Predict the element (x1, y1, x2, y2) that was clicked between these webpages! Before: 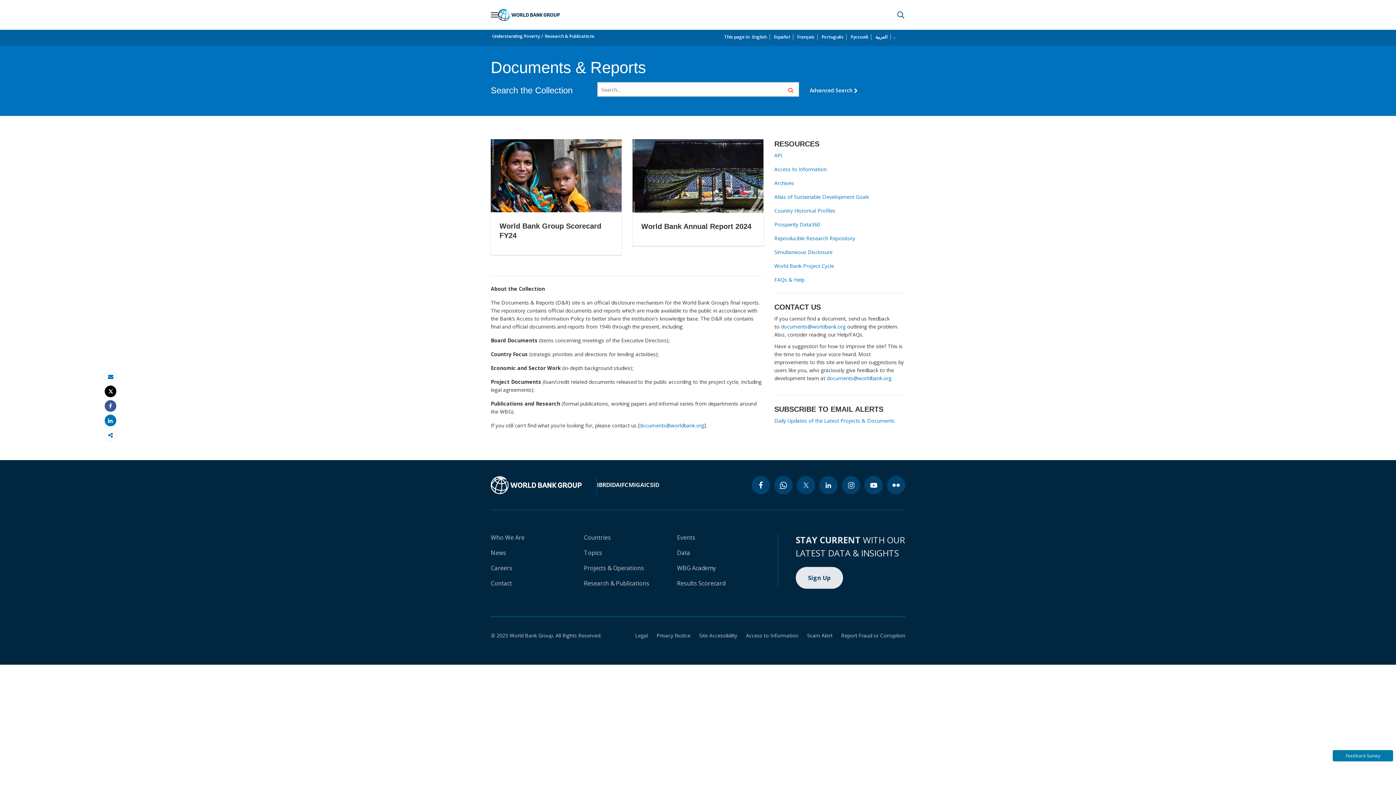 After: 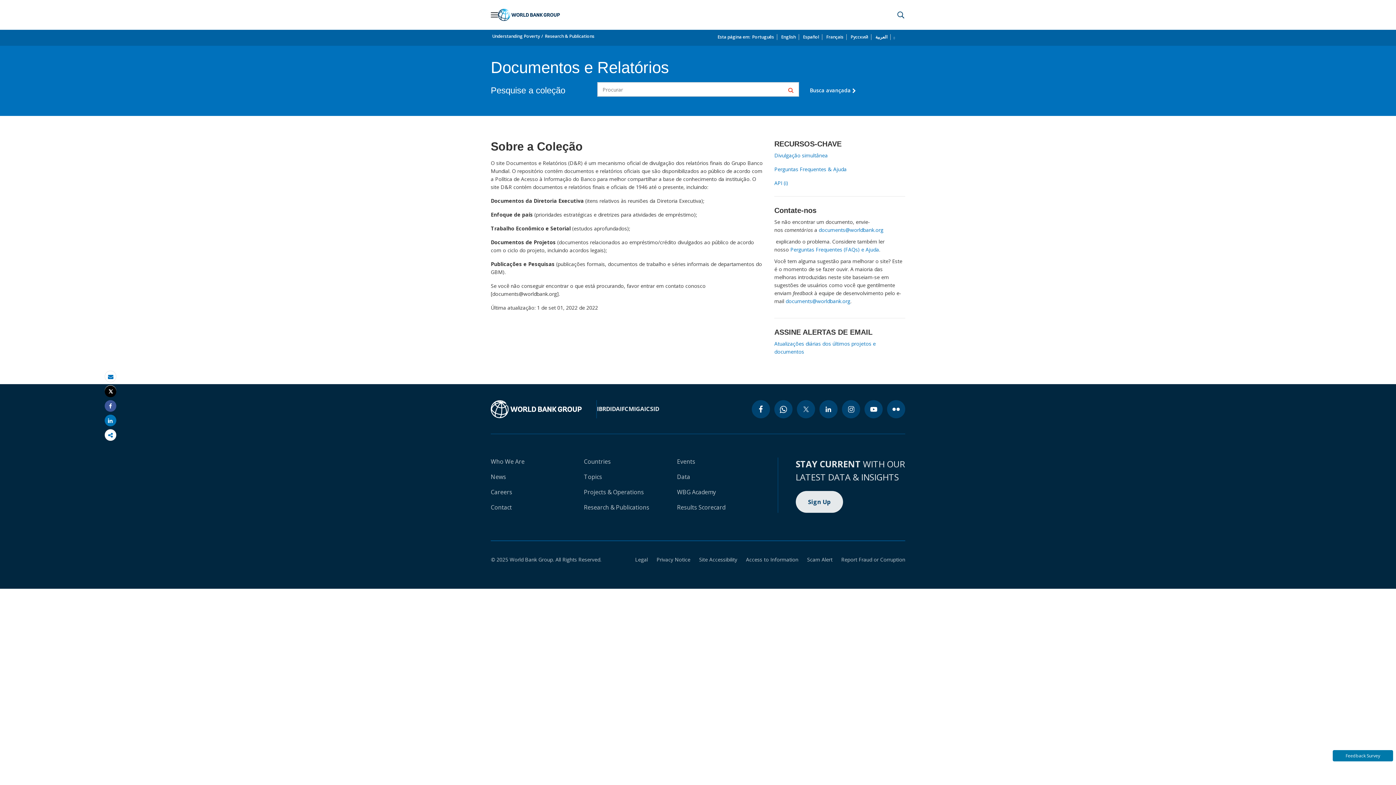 Action: label: Português bbox: (821, 33, 843, 40)